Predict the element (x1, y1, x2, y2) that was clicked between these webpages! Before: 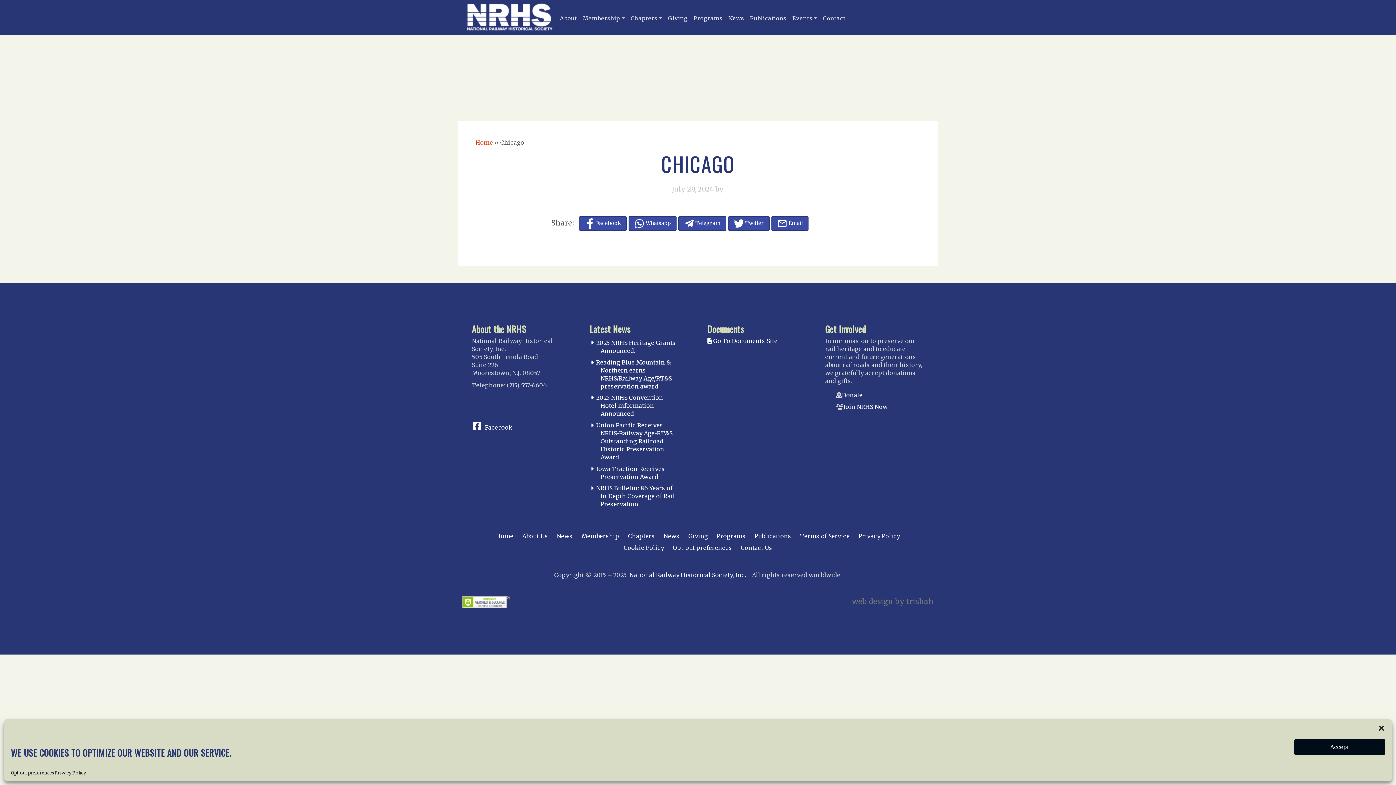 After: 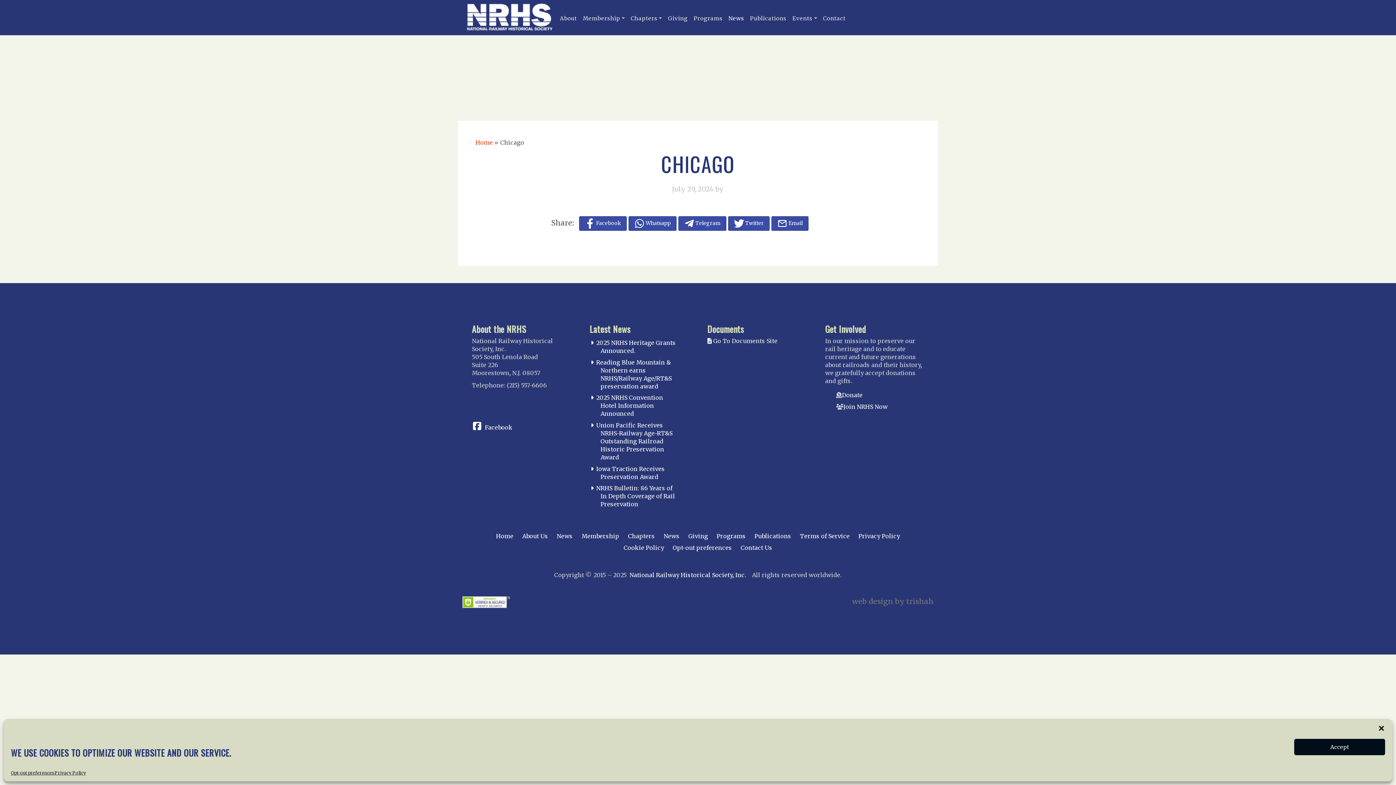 Action: bbox: (707, 337, 777, 344) label:  Go To Documents Site